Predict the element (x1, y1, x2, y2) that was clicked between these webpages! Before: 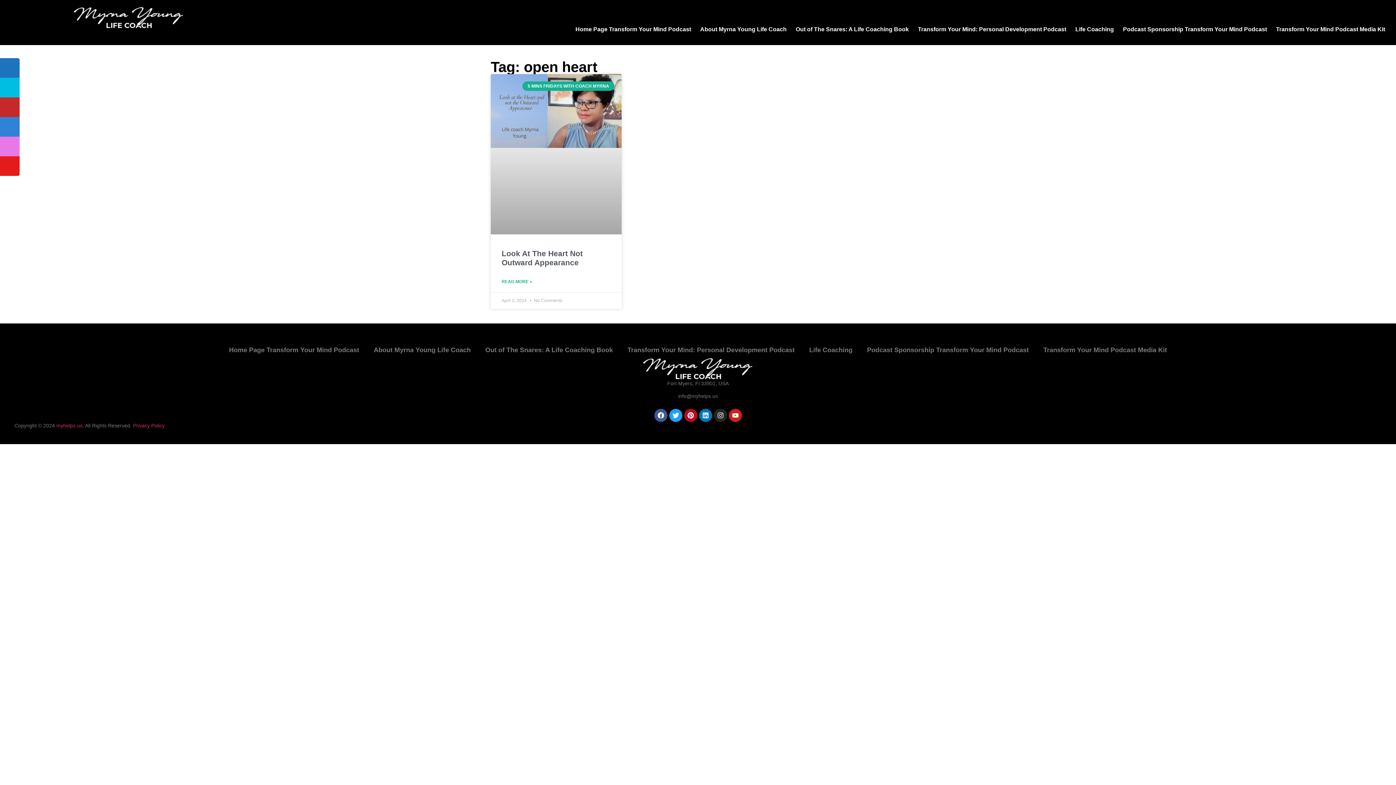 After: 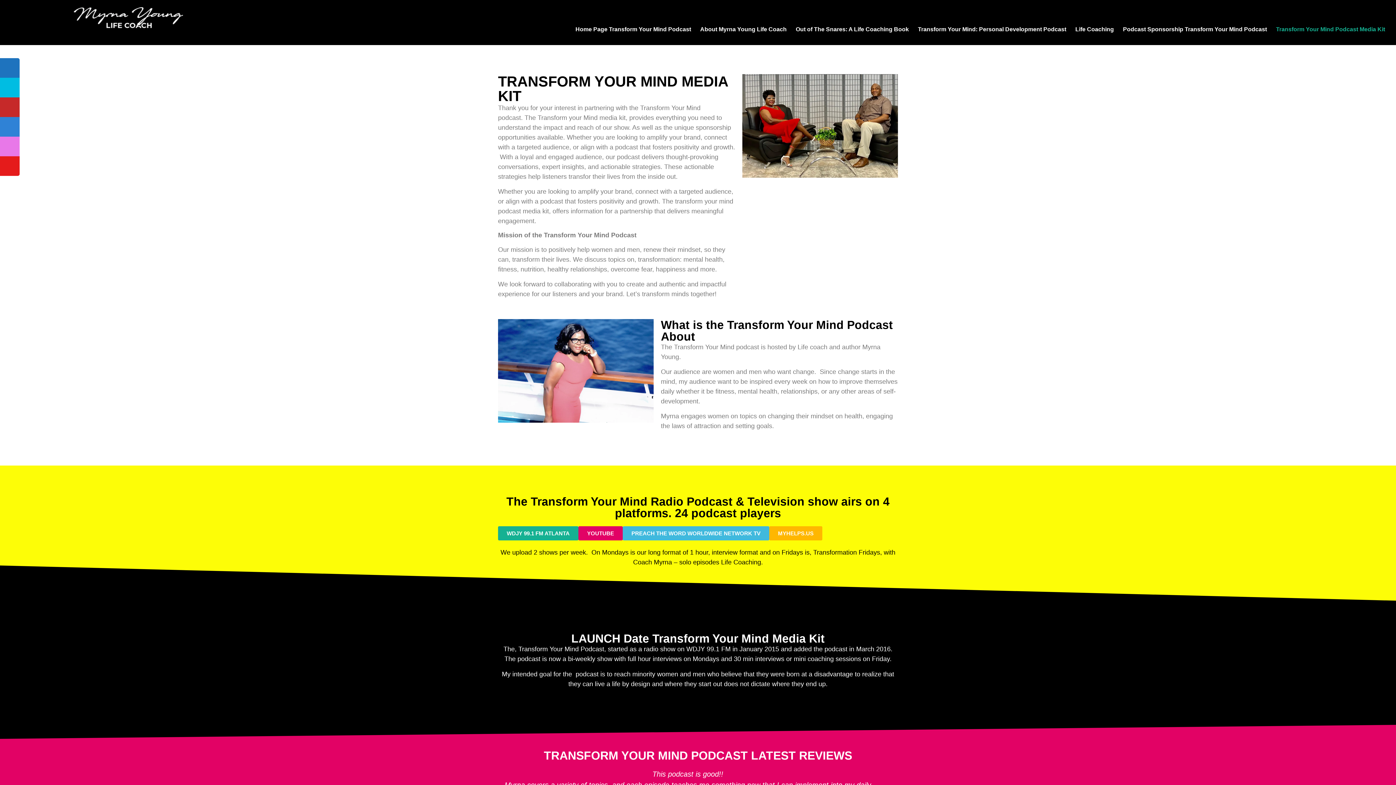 Action: bbox: (1272, 21, 1389, 37) label: Transform Your Mind Podcast Media Kit